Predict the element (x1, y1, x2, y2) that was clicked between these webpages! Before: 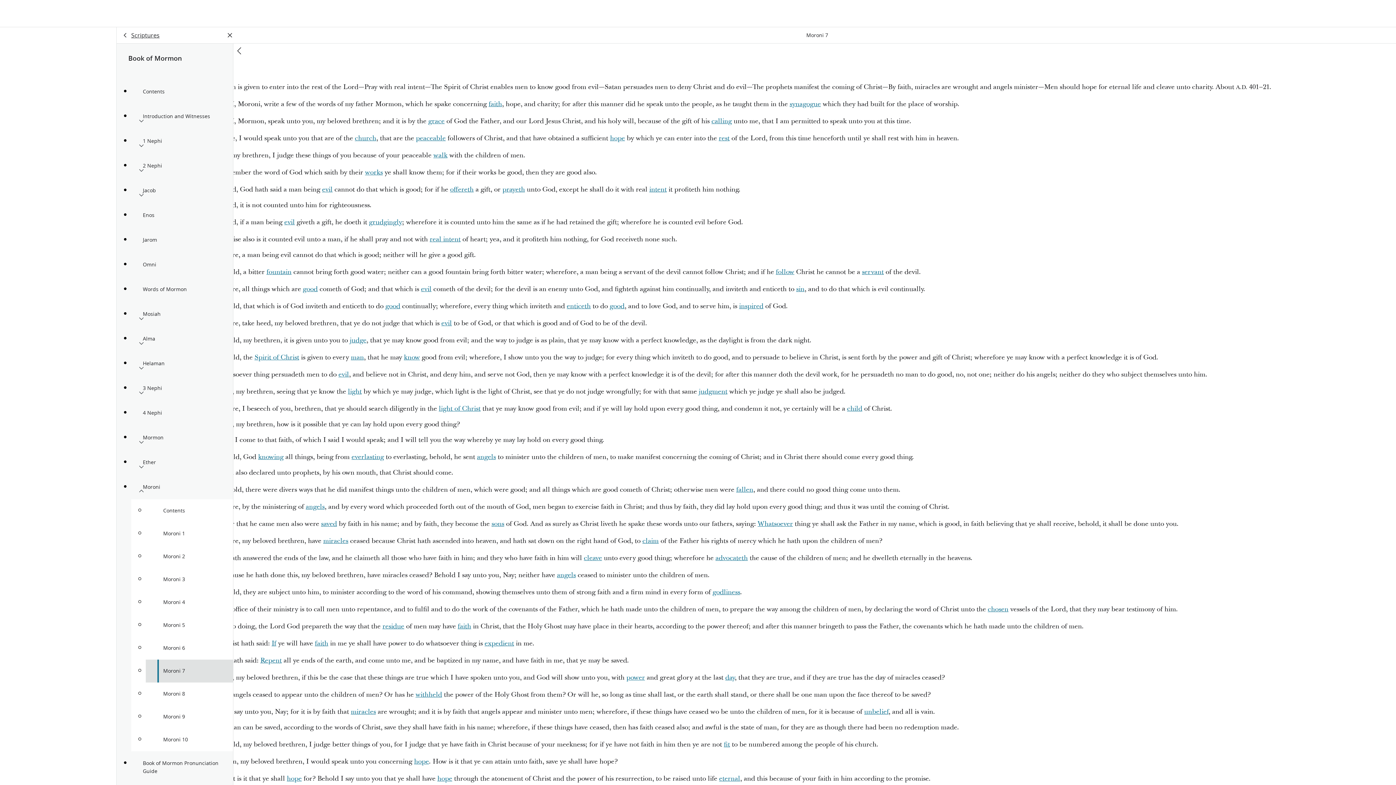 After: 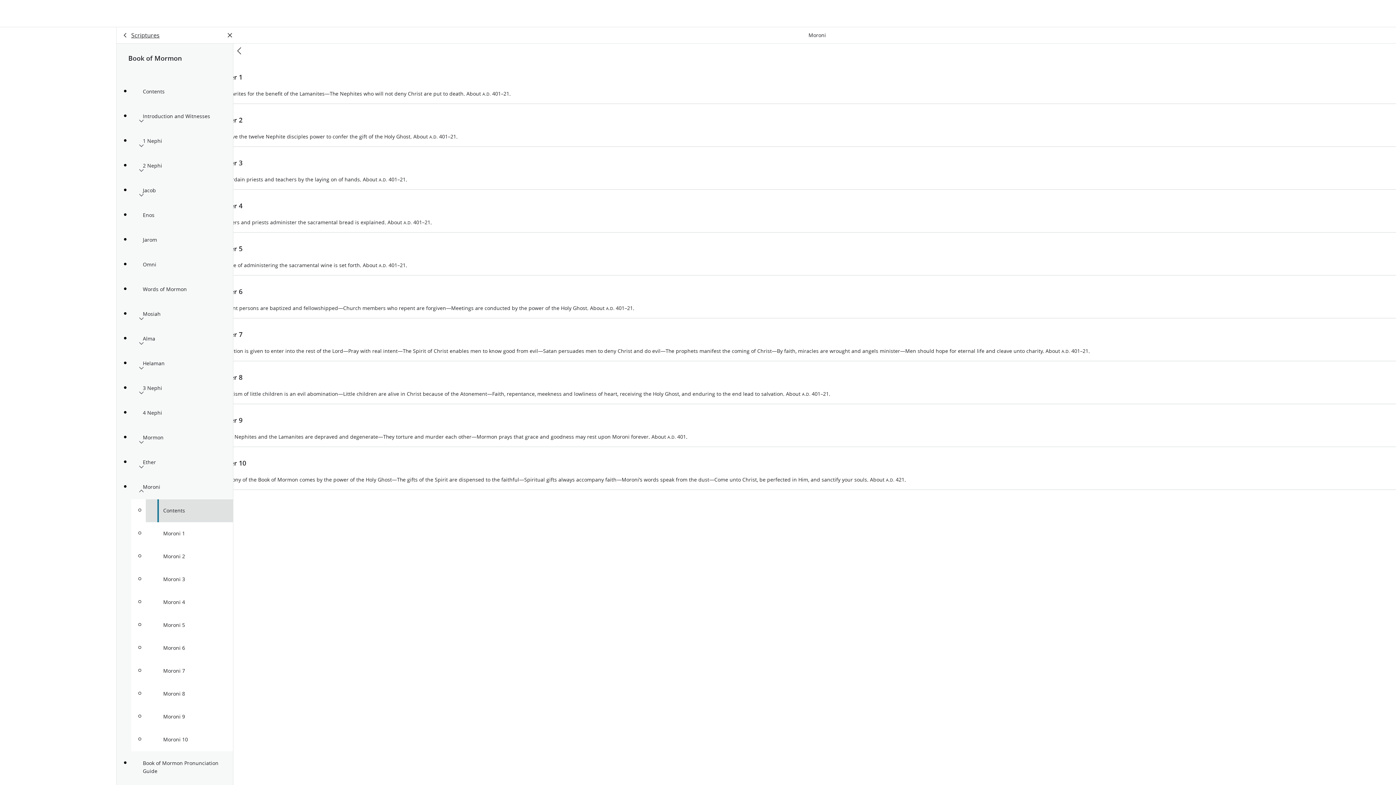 Action: bbox: (145, 499, 233, 522) label: Contents